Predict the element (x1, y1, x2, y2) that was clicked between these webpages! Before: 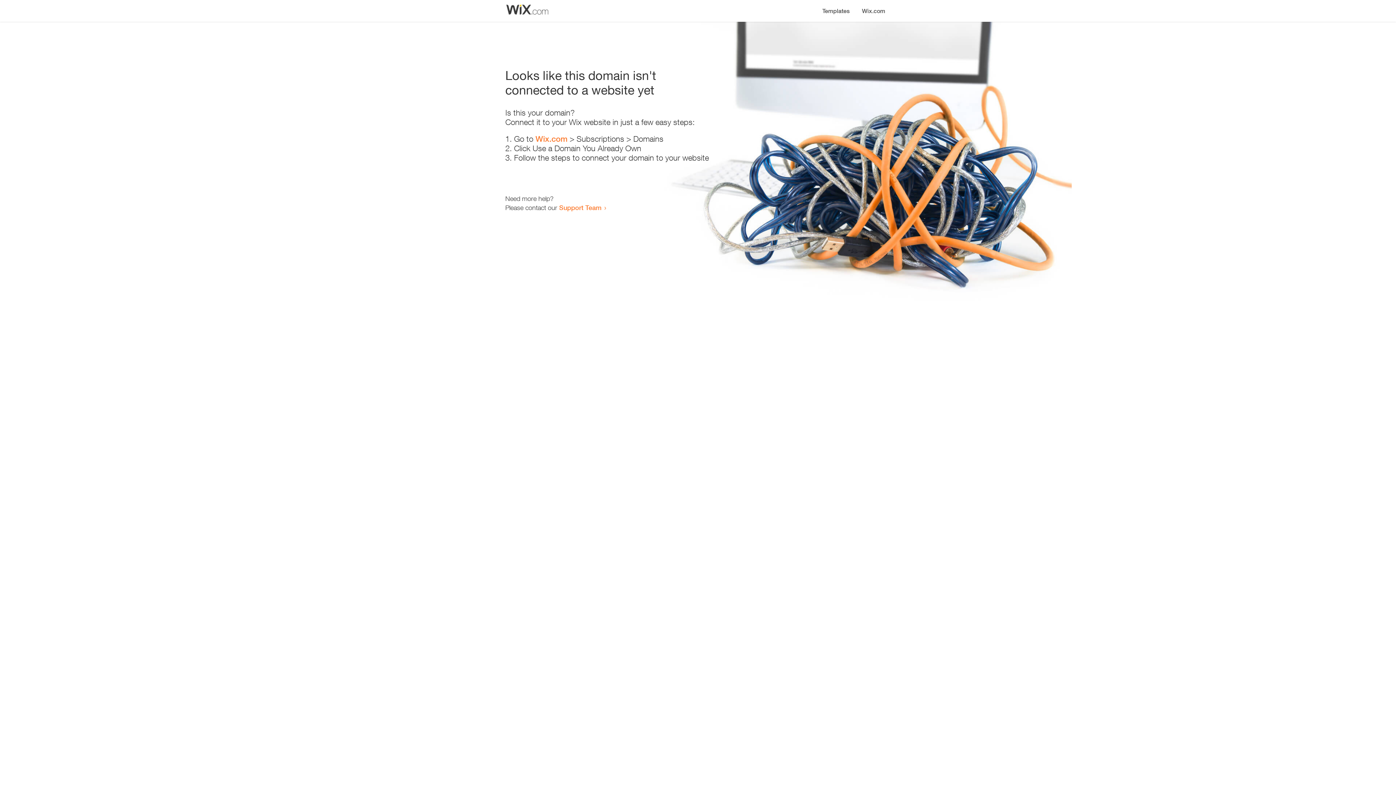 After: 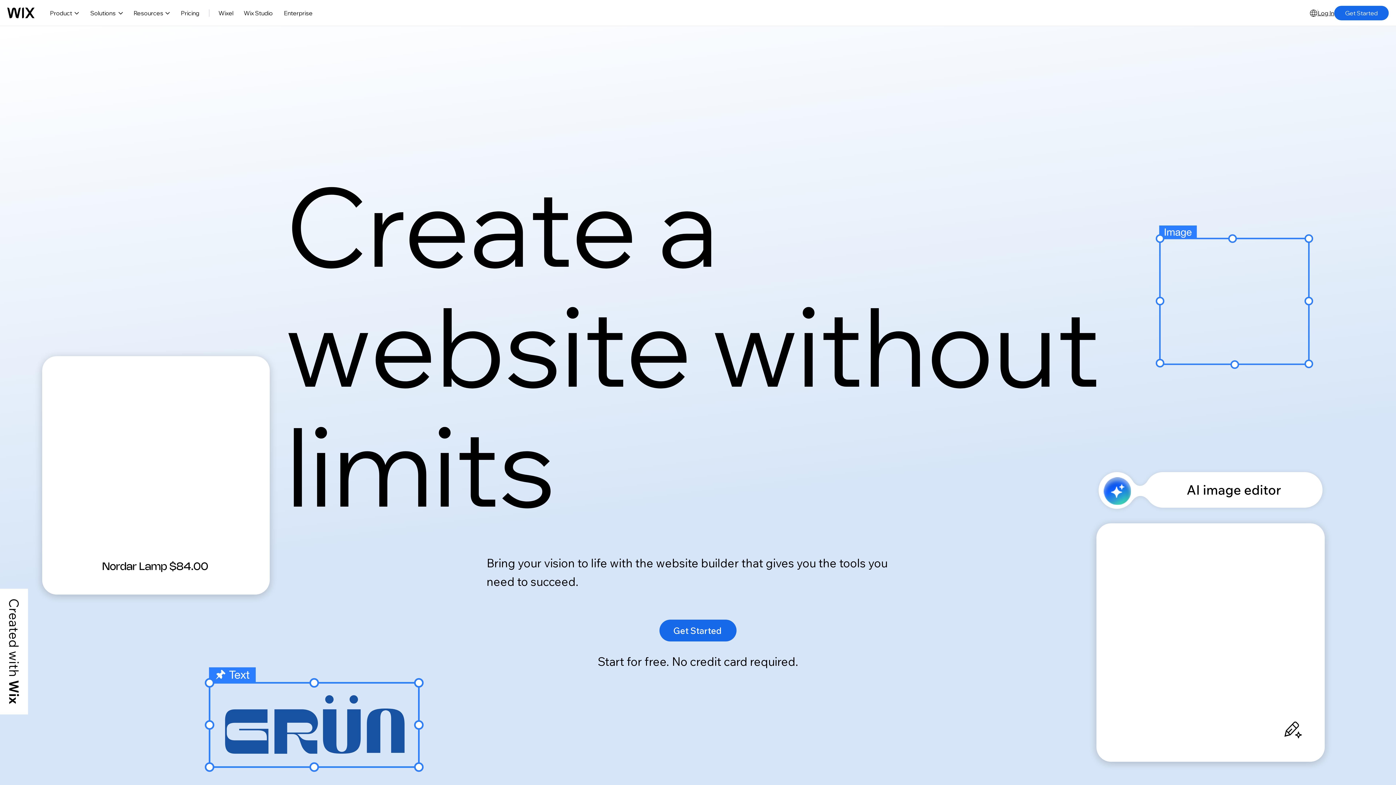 Action: bbox: (535, 134, 567, 143) label: Wix.com